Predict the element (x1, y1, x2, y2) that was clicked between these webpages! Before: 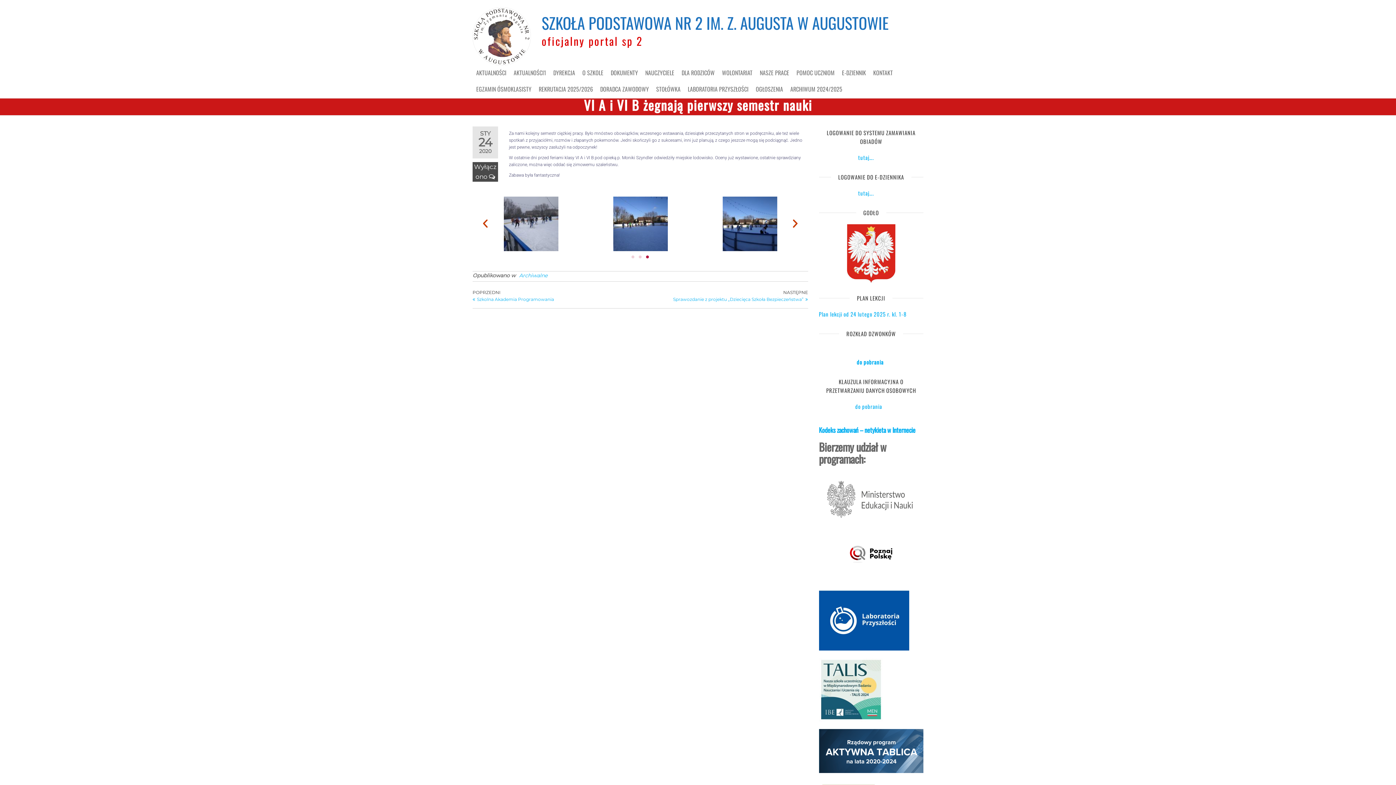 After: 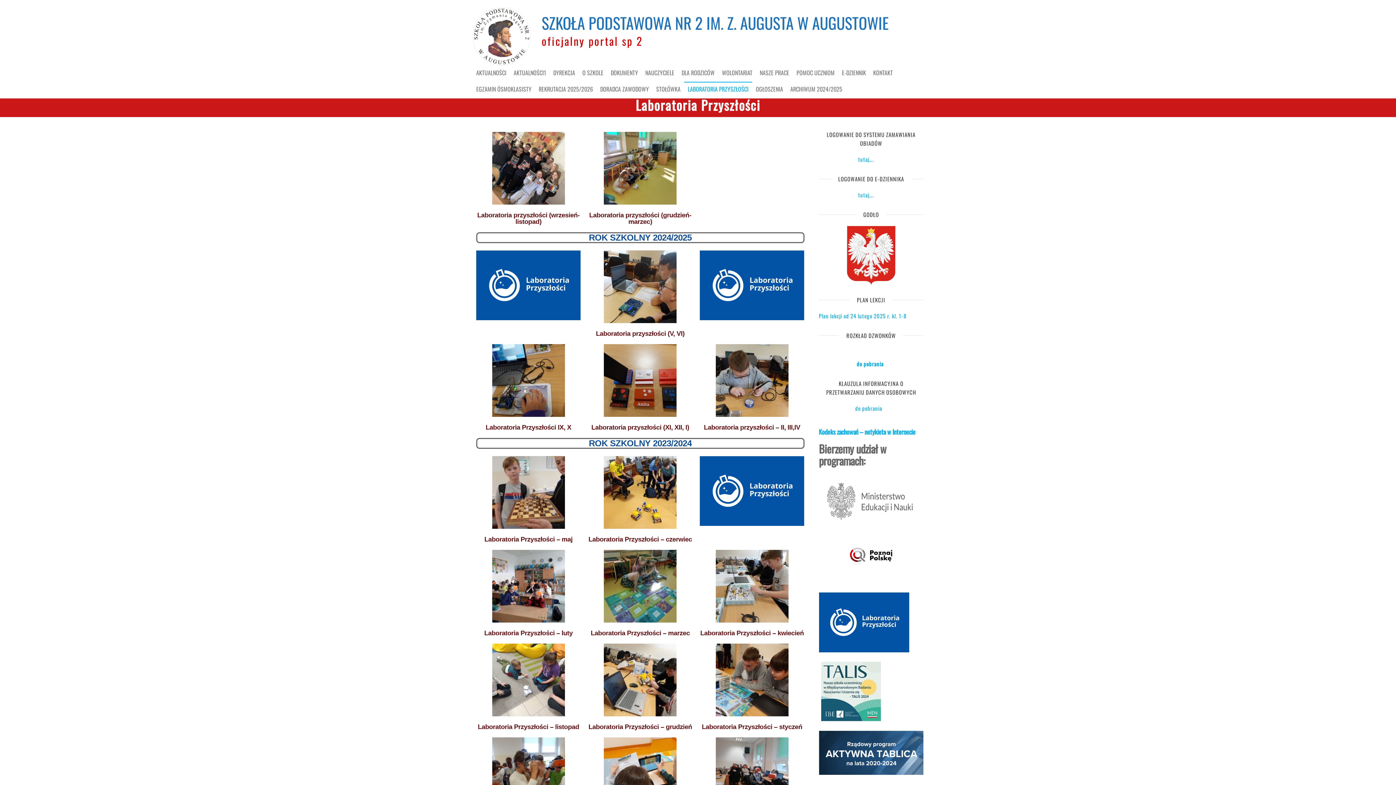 Action: bbox: (684, 81, 752, 98) label: LABORATORIA PRZYSZŁOŚCI